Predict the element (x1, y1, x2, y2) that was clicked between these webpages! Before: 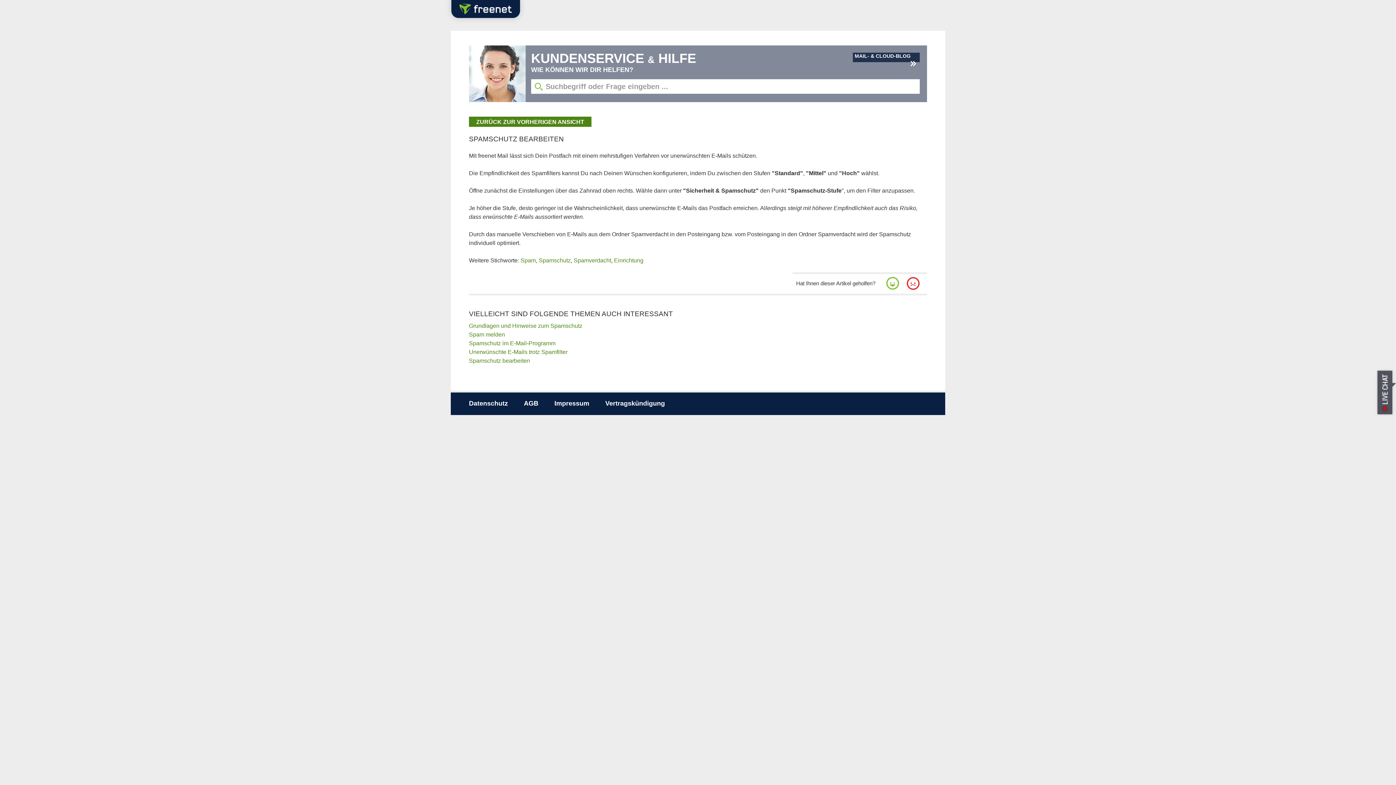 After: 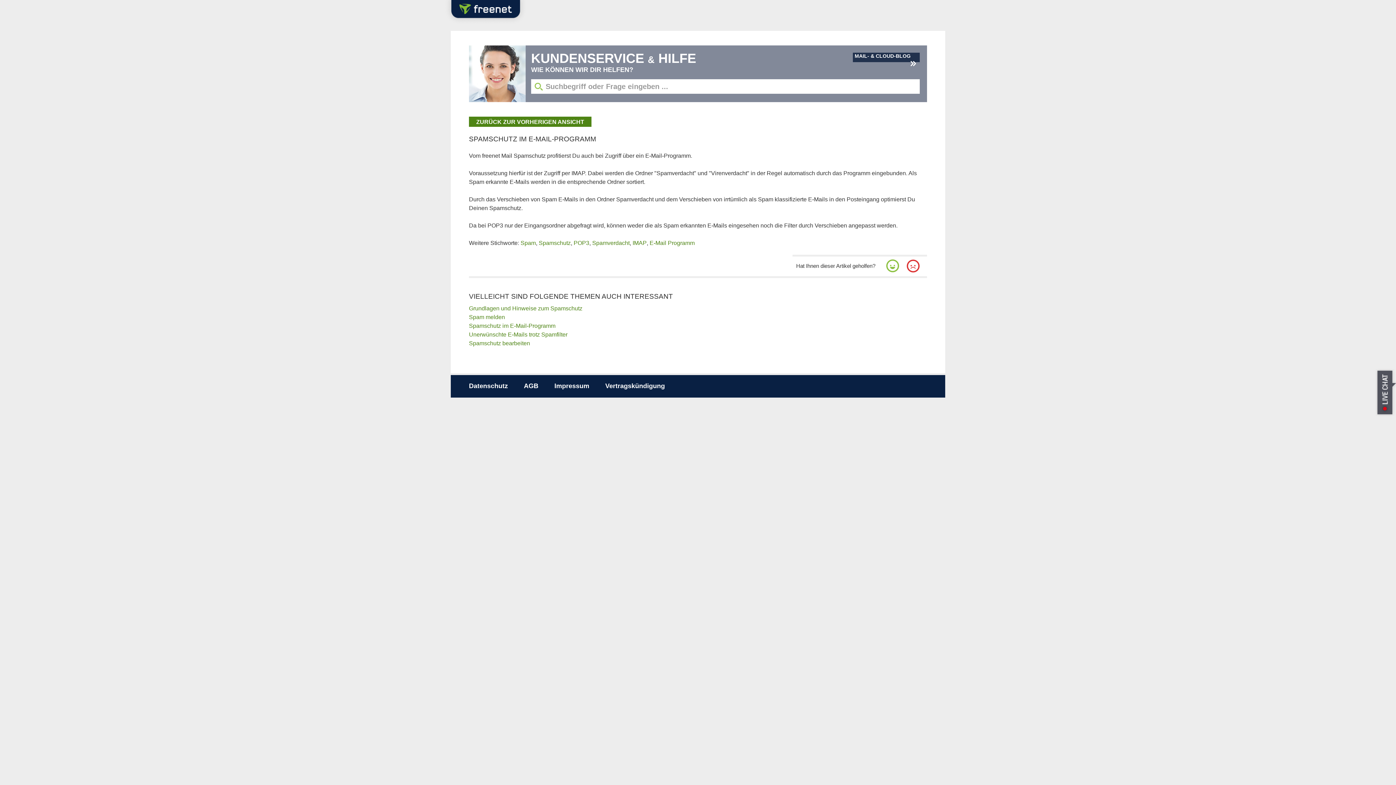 Action: label: Spamschutz im E-Mail-Programm bbox: (469, 340, 555, 346)